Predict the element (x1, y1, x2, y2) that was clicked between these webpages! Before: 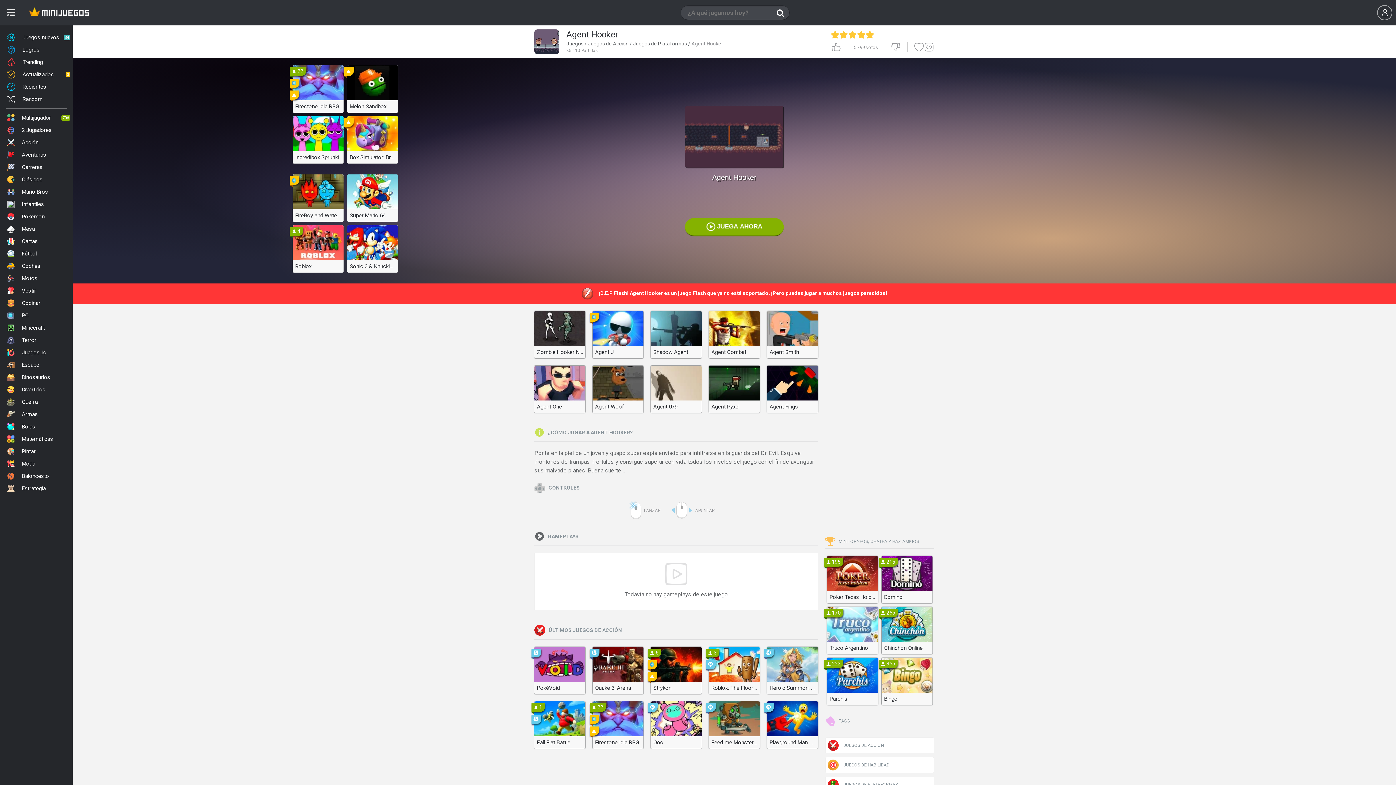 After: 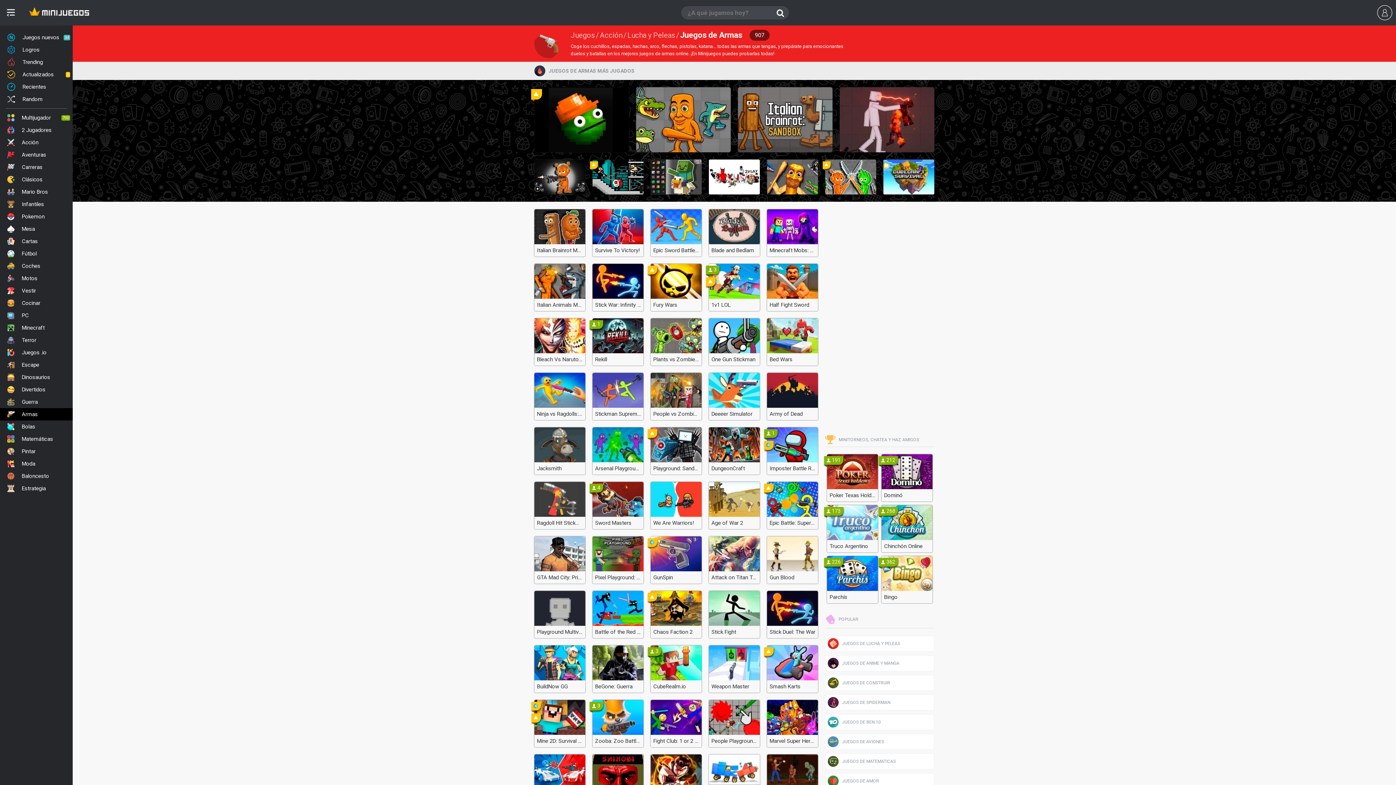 Action: bbox: (0, 408, 72, 420) label: Armas